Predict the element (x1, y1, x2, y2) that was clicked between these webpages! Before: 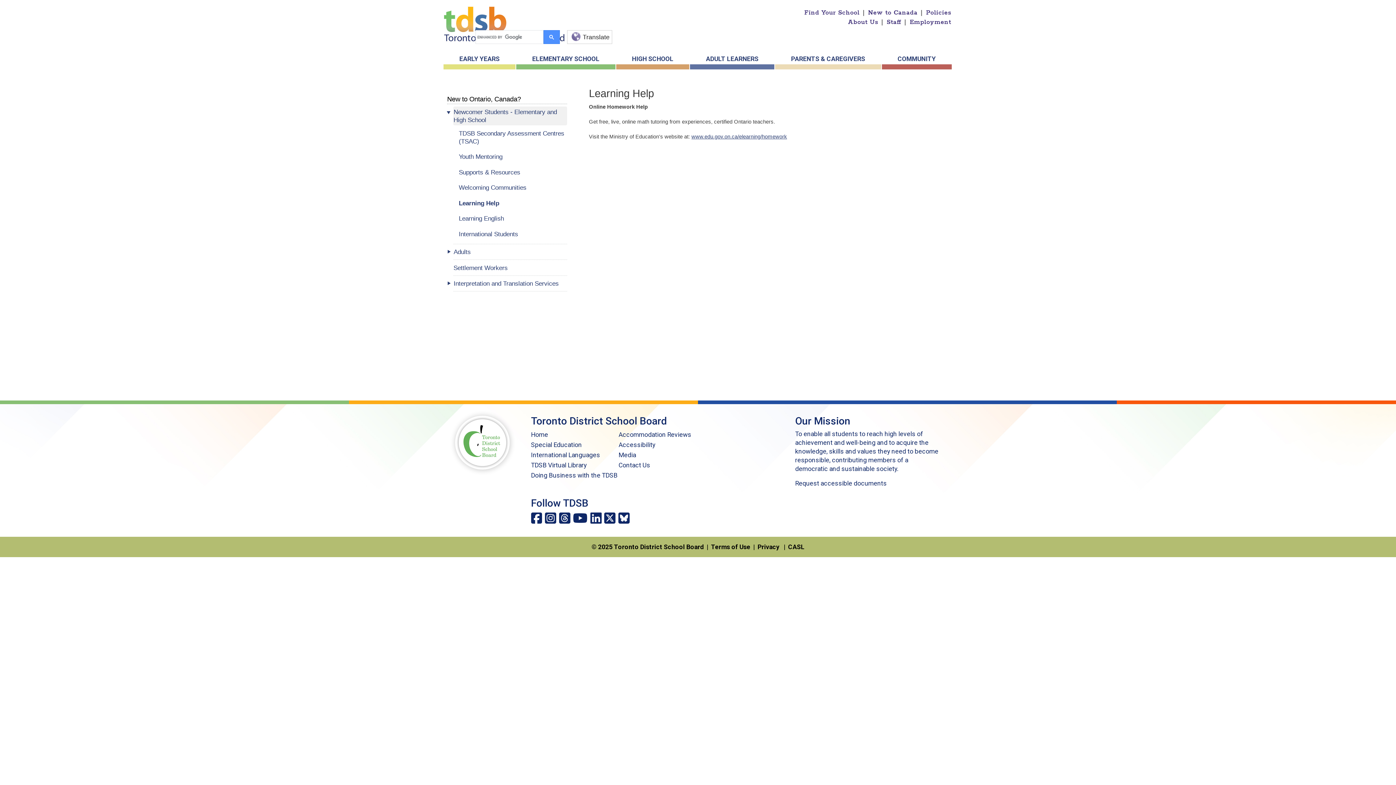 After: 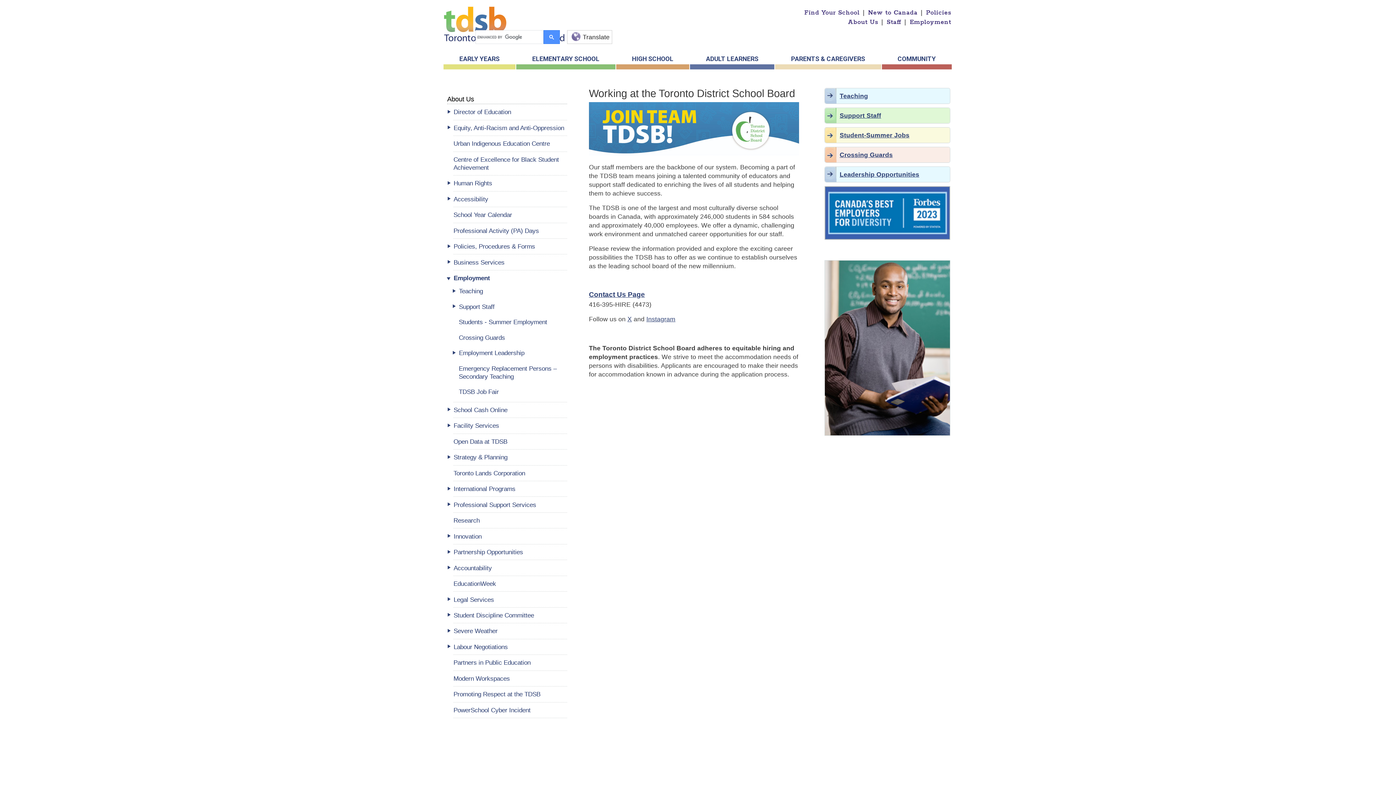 Action: label: Employment bbox: (910, 18, 952, 26)